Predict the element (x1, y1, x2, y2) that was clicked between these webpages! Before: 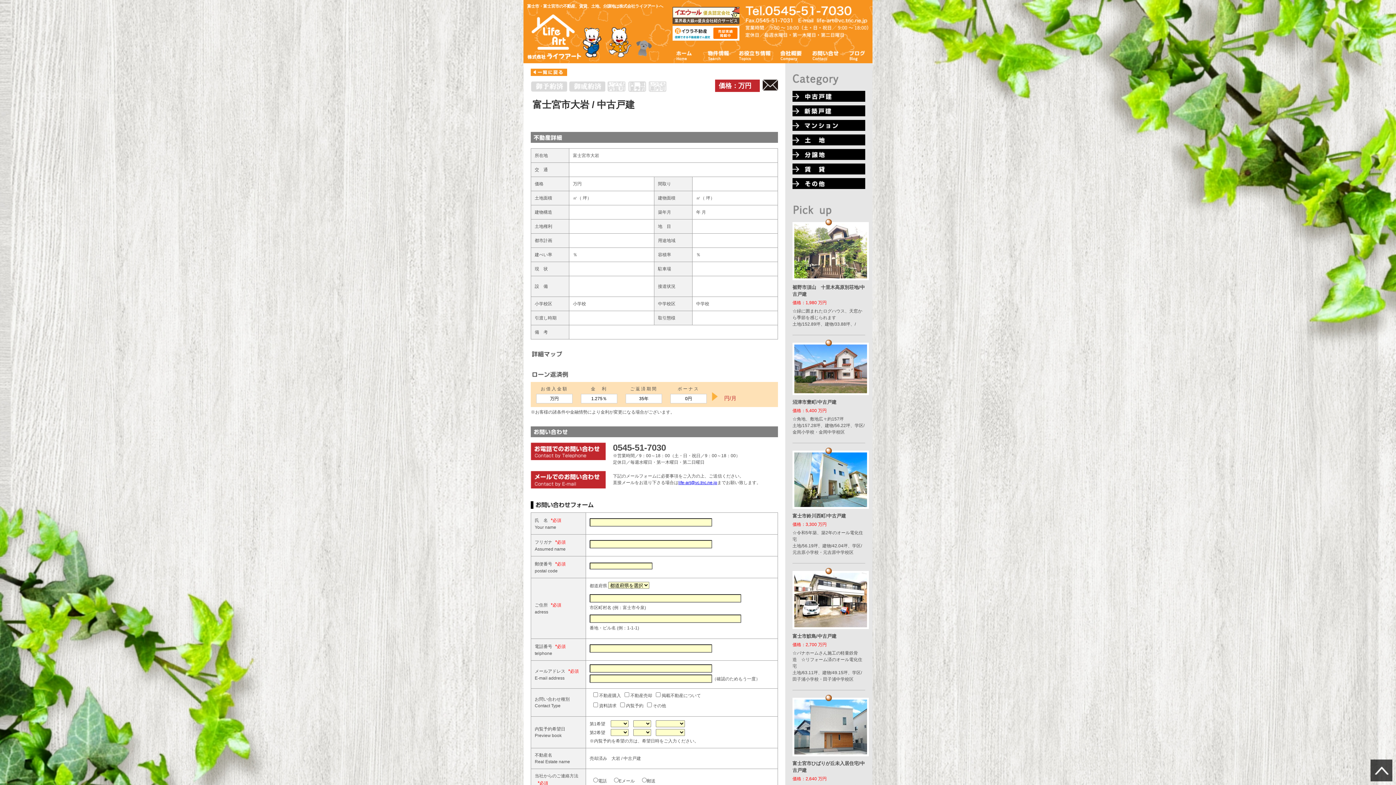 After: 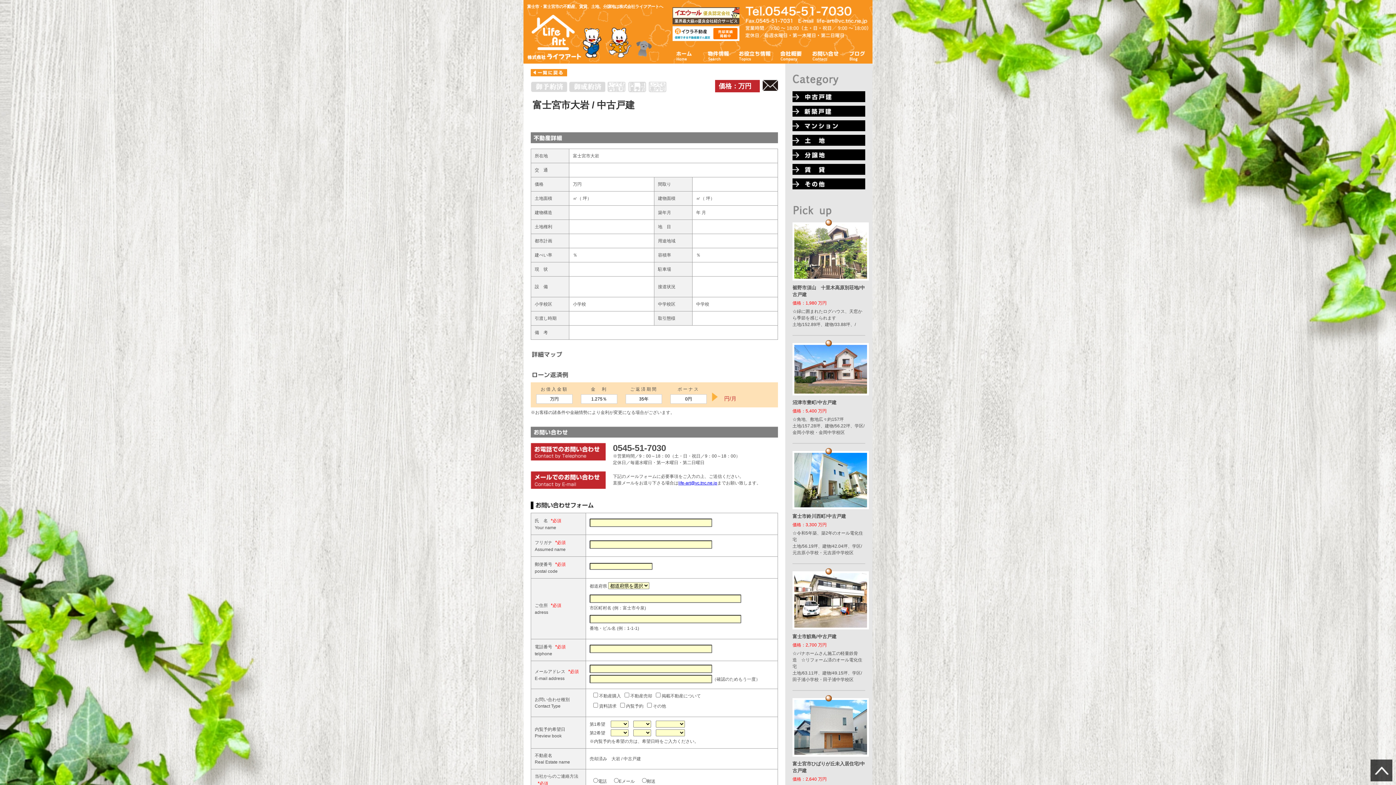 Action: bbox: (1370, 777, 1392, 782)